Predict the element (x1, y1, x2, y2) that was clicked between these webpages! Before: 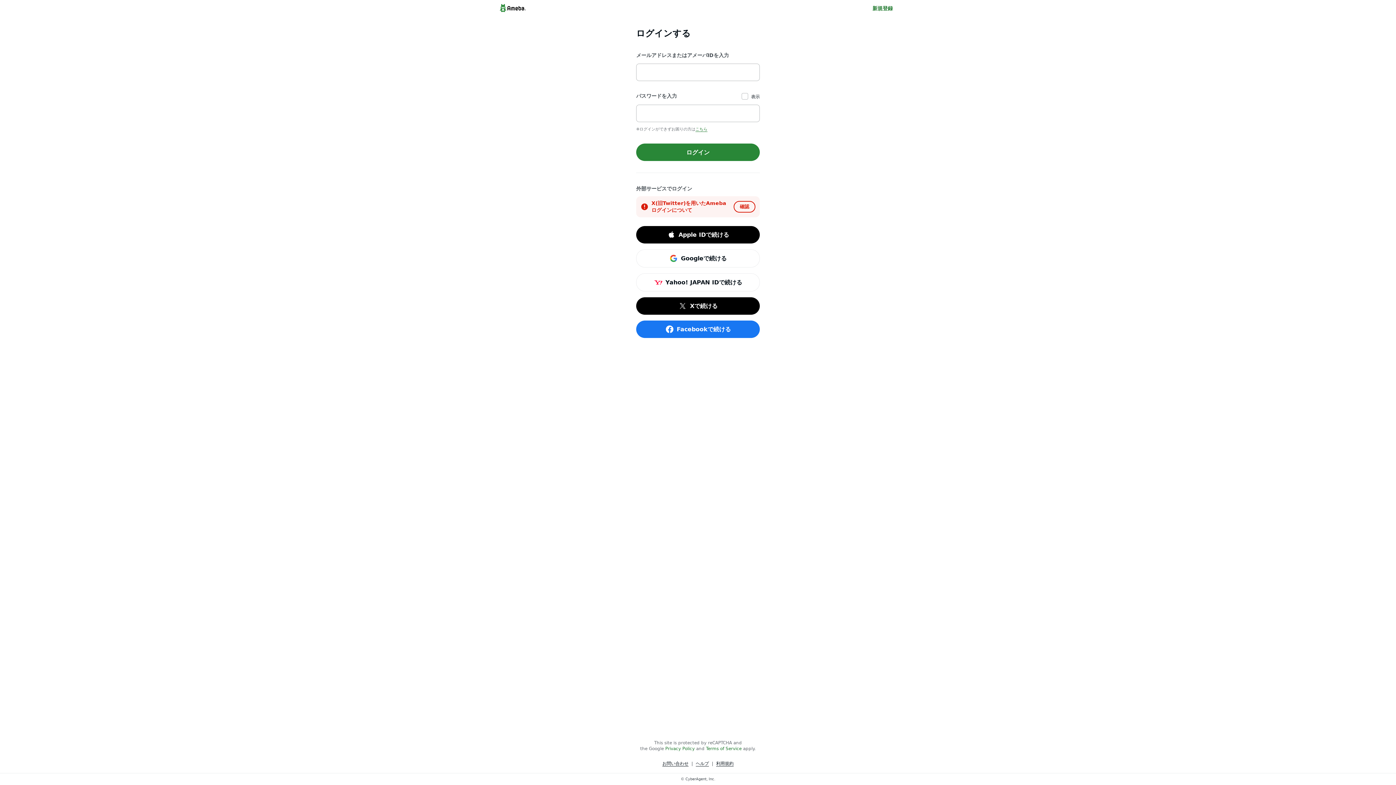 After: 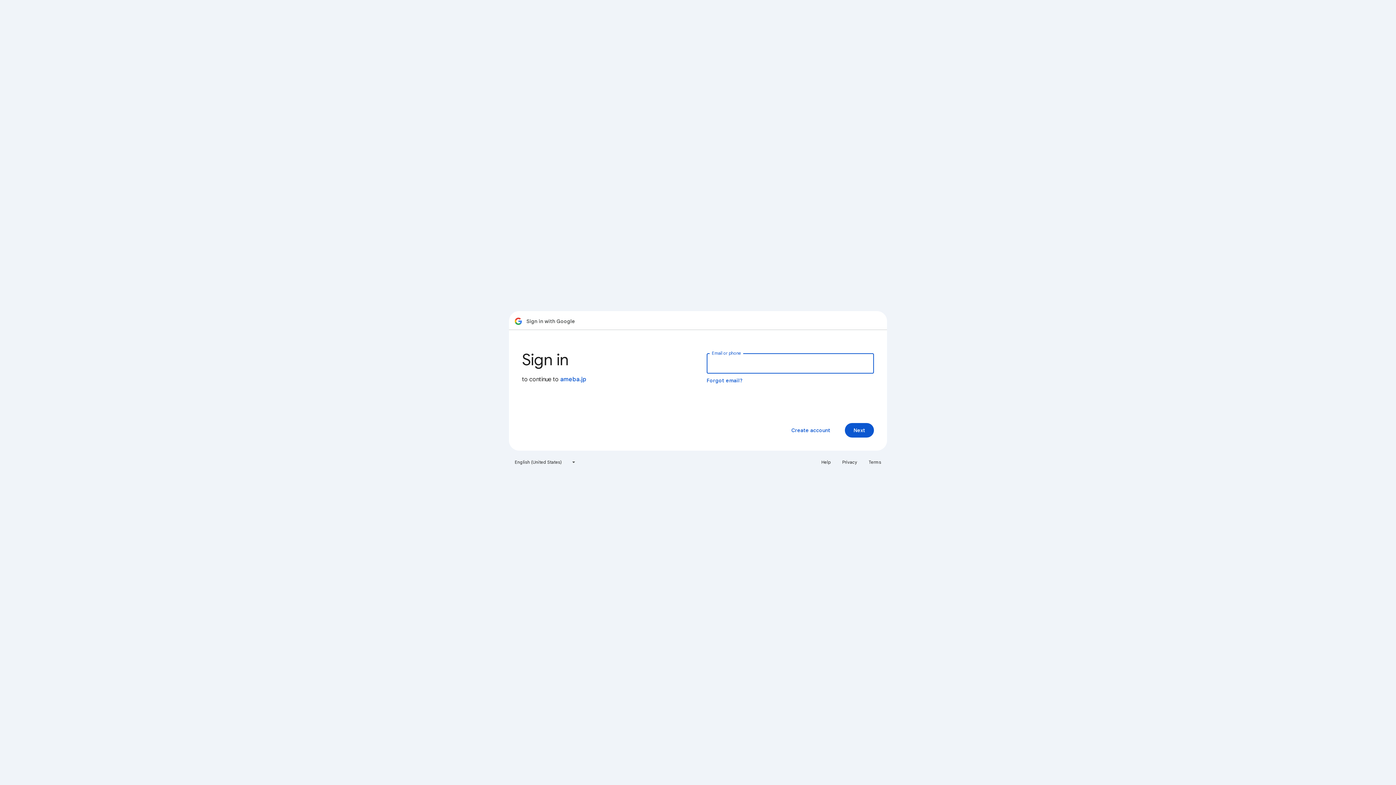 Action: label: Googleで続ける bbox: (636, 249, 760, 267)